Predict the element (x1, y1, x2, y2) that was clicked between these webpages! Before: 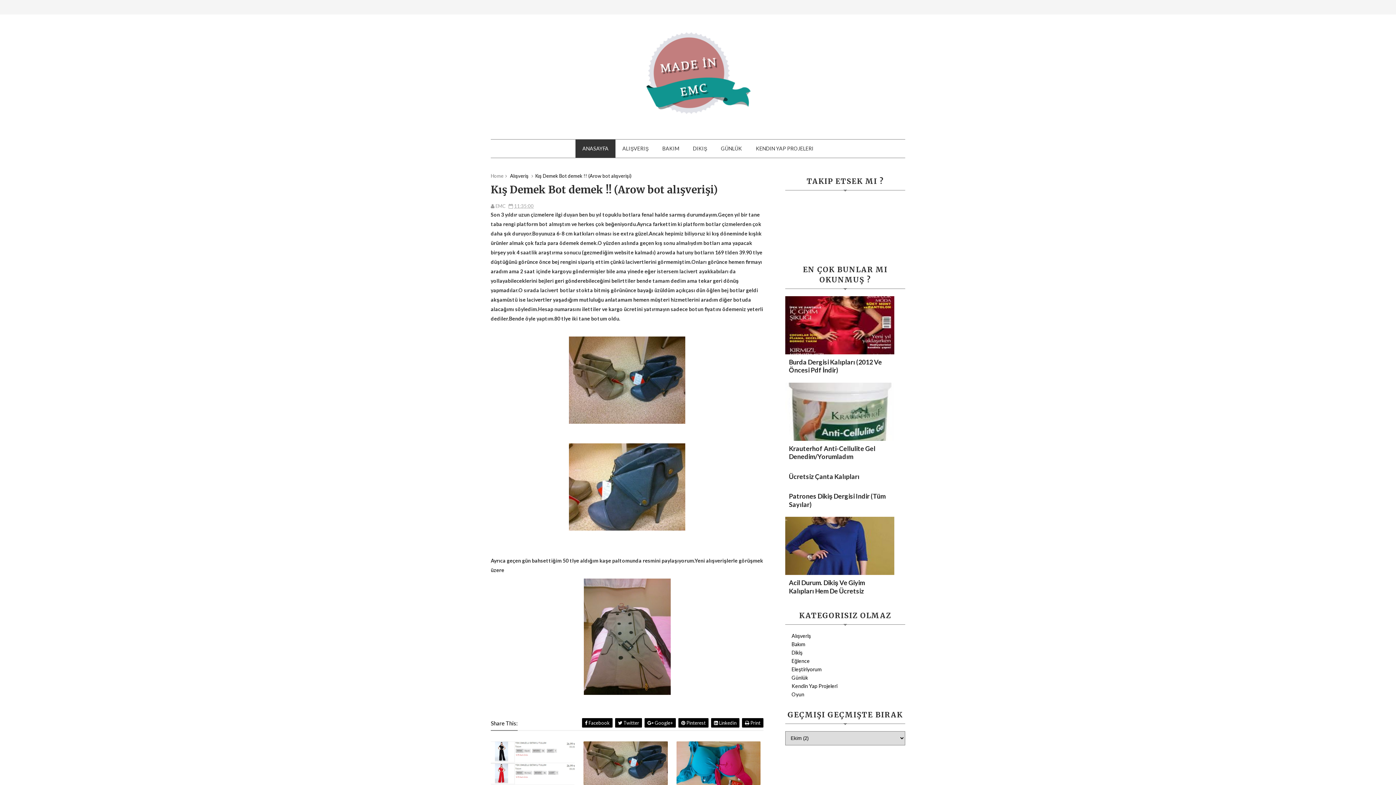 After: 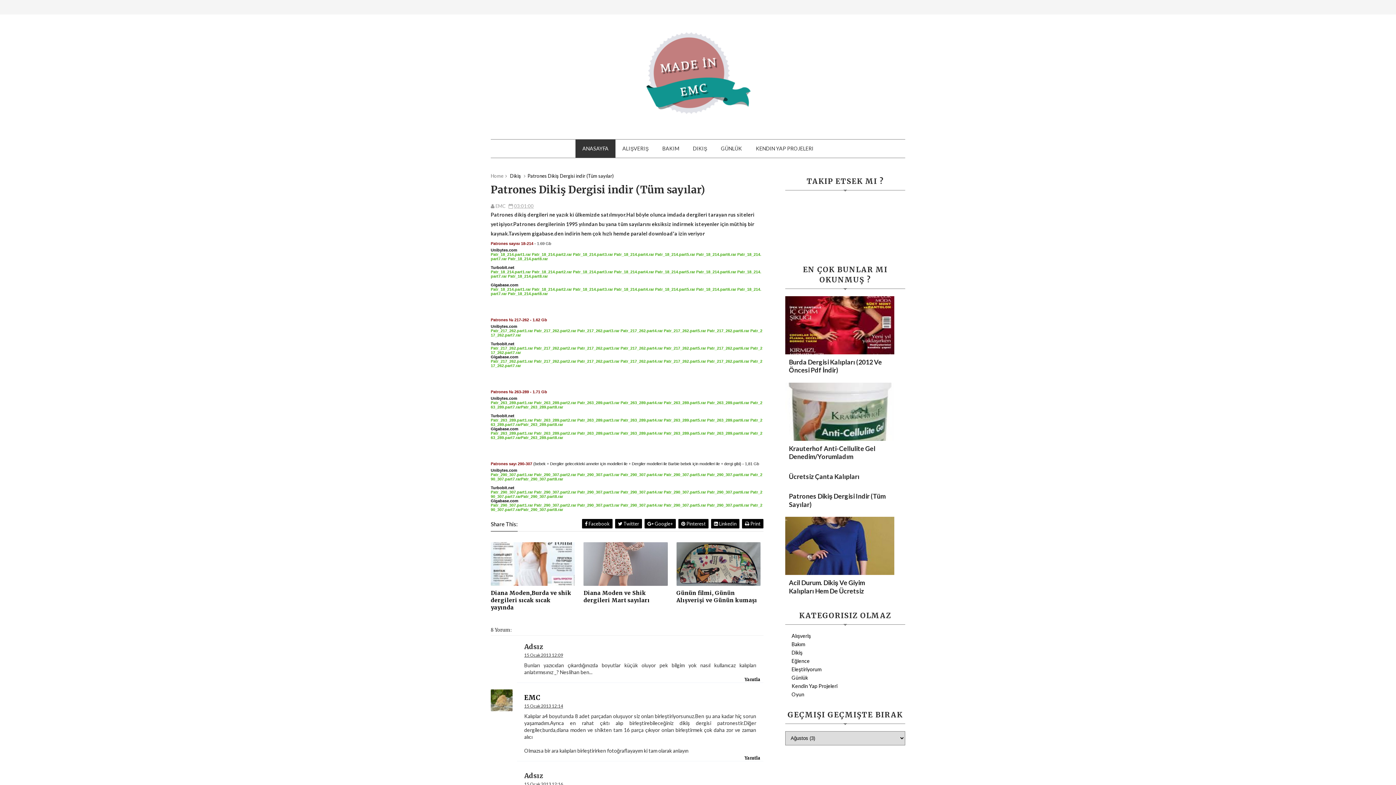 Action: bbox: (785, 488, 894, 512) label: Patrones Dikiş Dergisi Indir (Tüm Sayılar)